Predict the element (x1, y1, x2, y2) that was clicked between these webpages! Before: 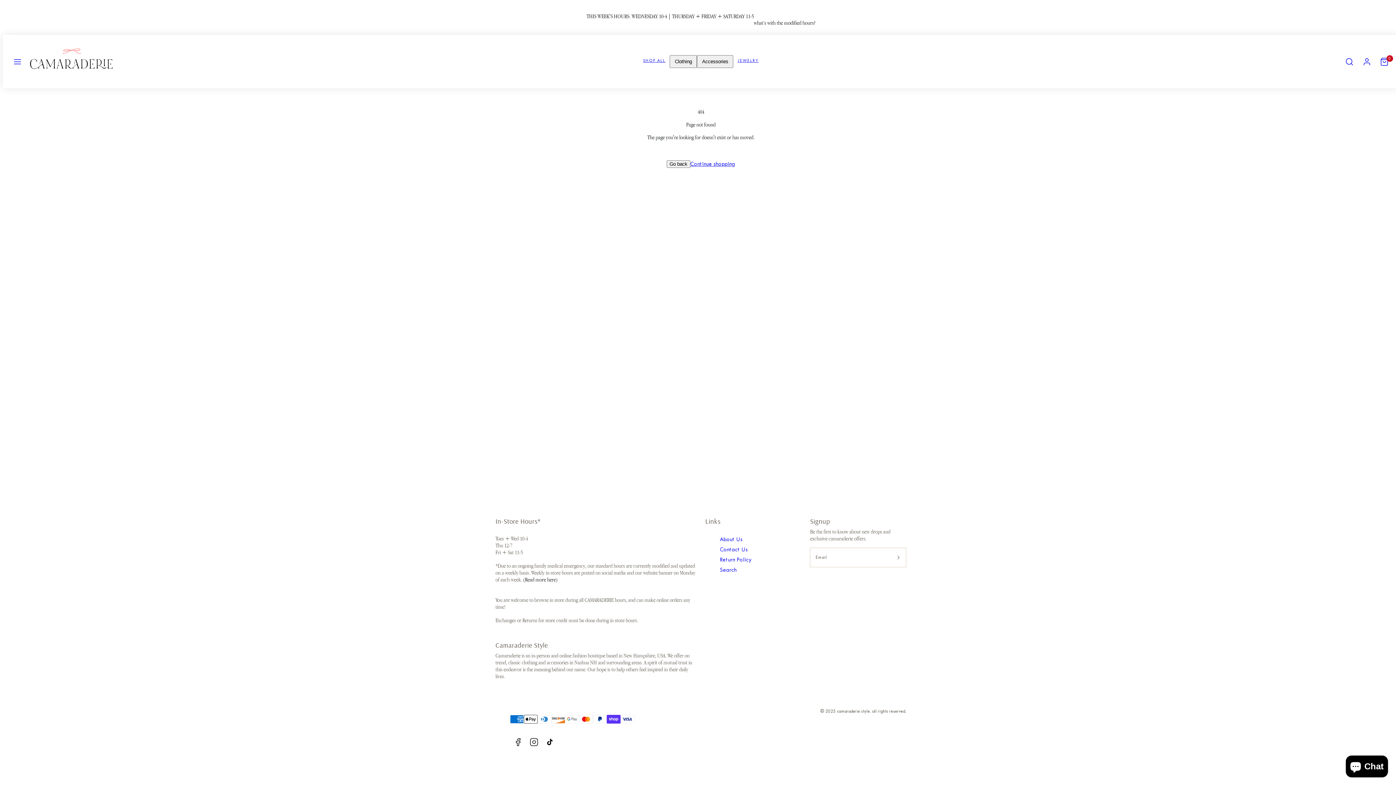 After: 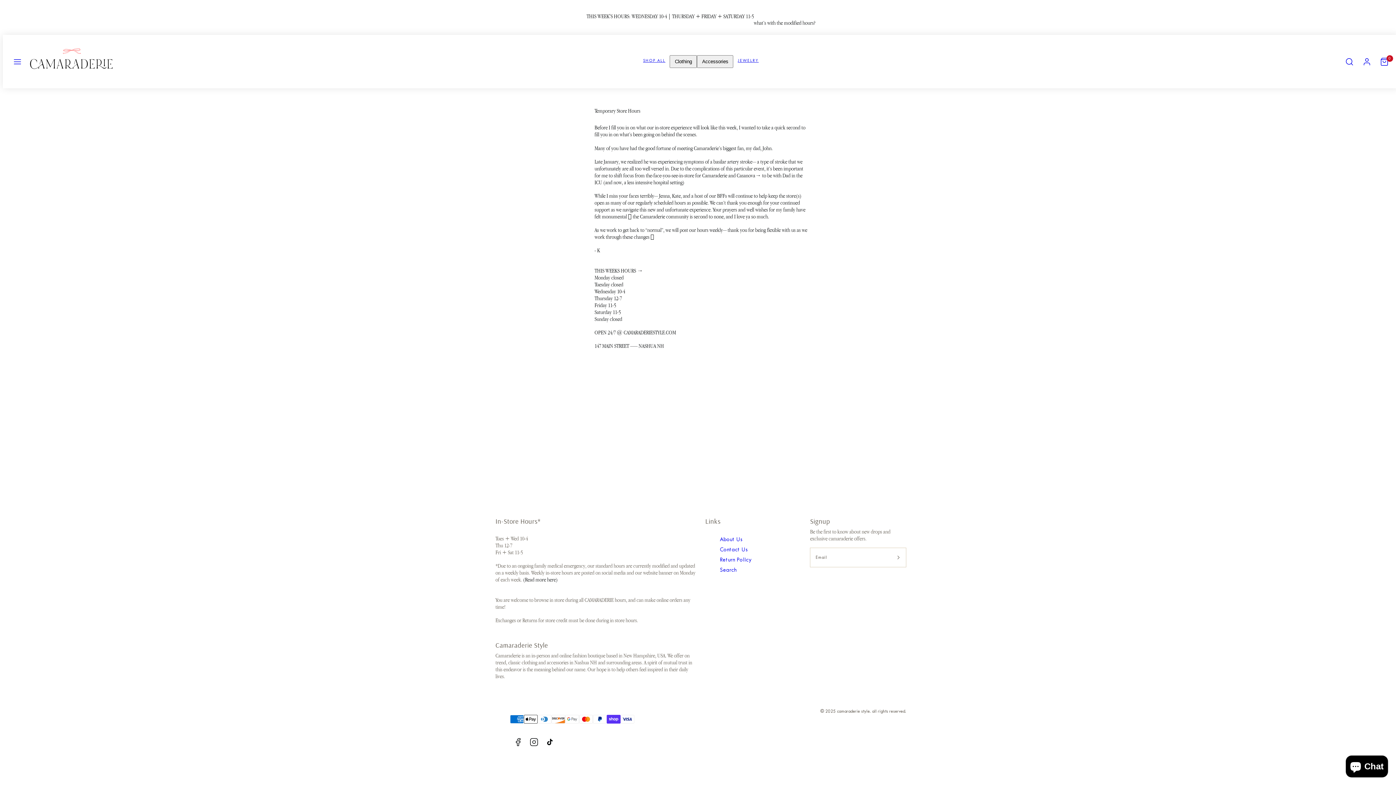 Action: label: (Read more here) bbox: (523, 576, 557, 583)